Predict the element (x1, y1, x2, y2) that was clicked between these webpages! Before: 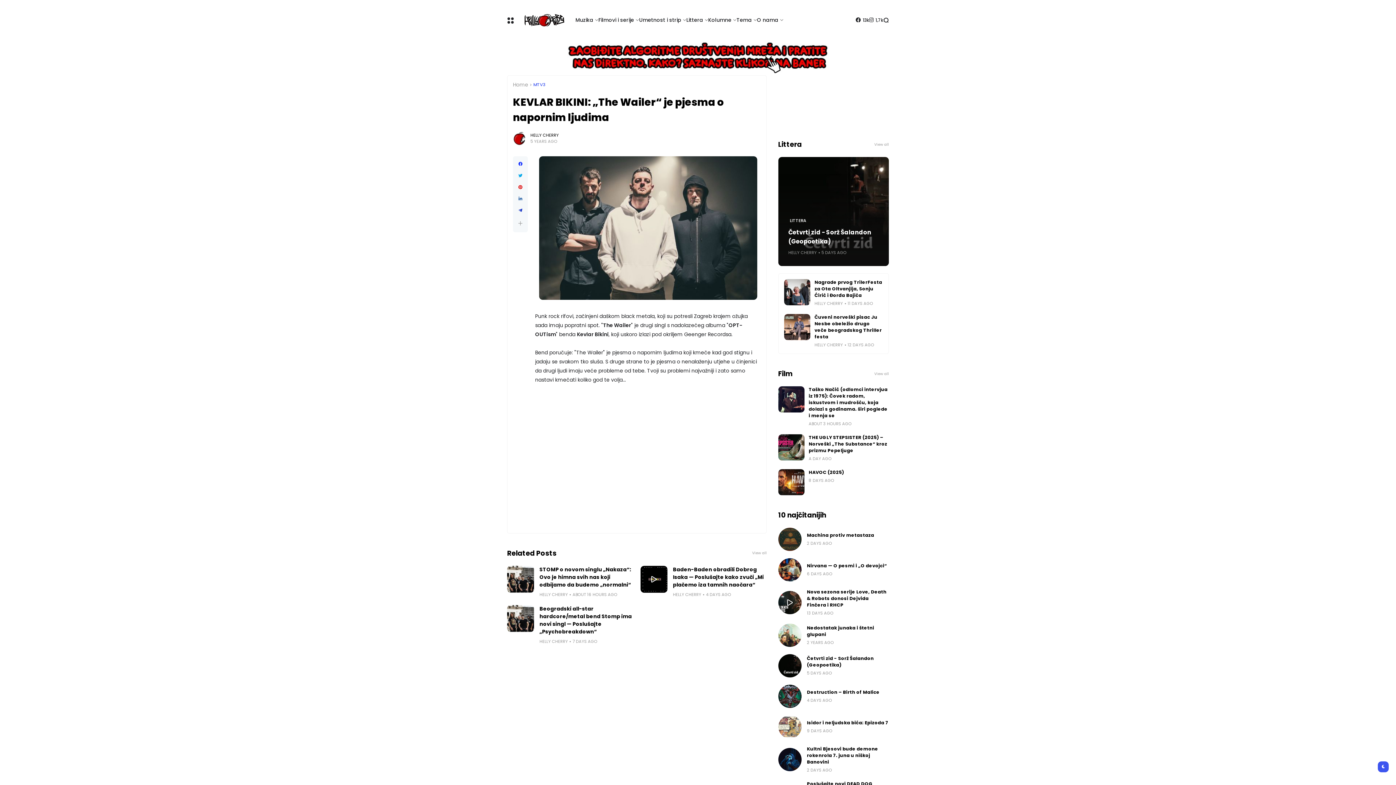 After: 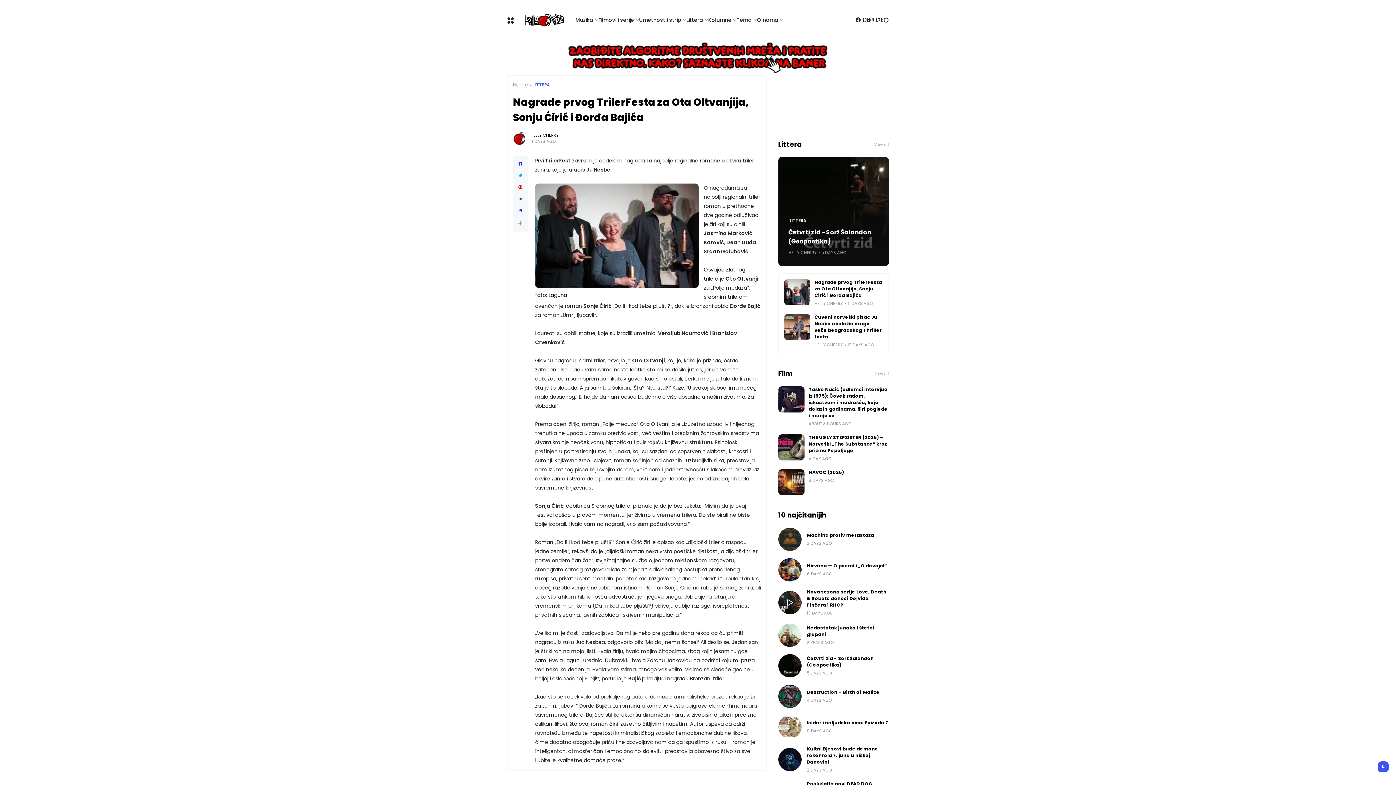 Action: bbox: (784, 279, 810, 305)